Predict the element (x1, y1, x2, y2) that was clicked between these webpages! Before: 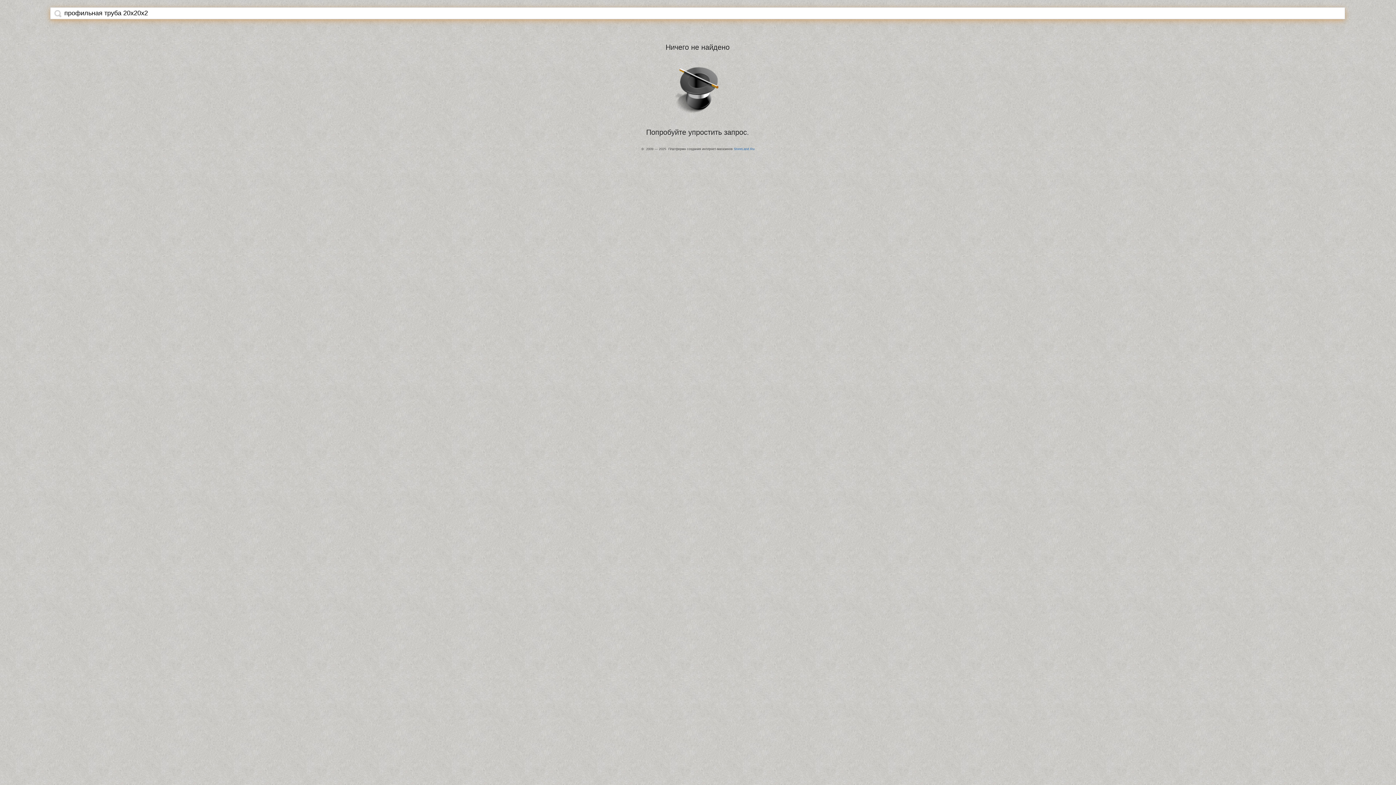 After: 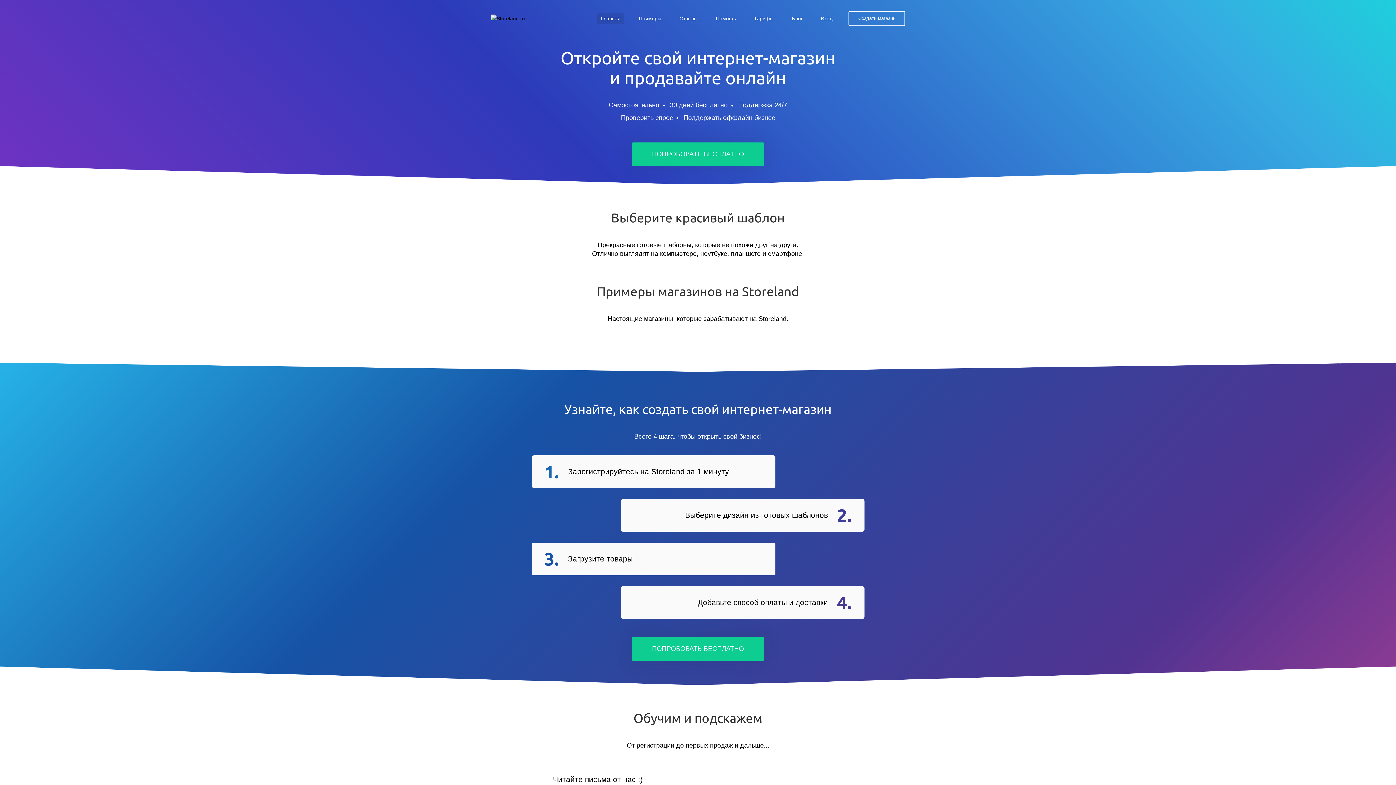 Action: label: StoreLand.Ru bbox: (734, 147, 754, 150)